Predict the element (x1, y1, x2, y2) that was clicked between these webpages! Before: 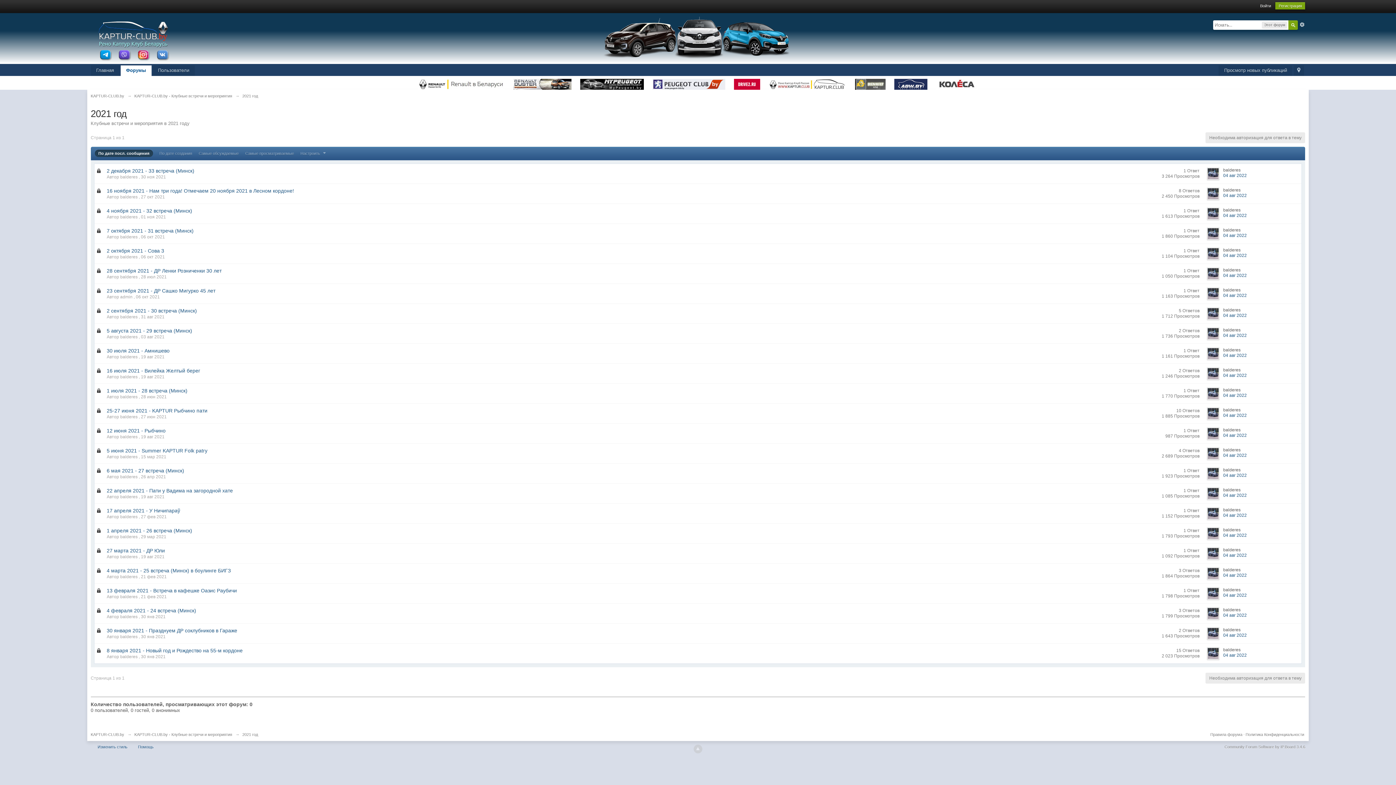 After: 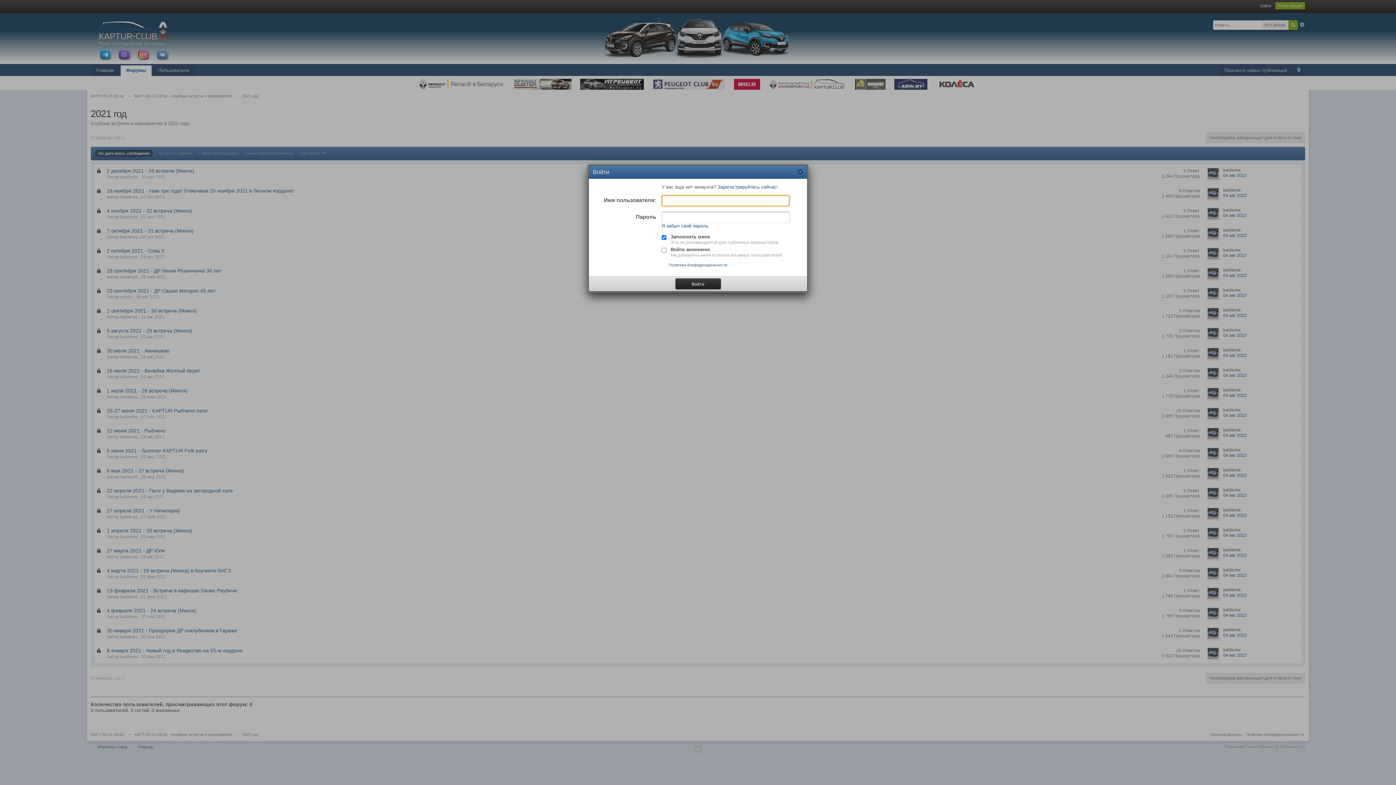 Action: bbox: (1260, 3, 1271, 8) label: Войти